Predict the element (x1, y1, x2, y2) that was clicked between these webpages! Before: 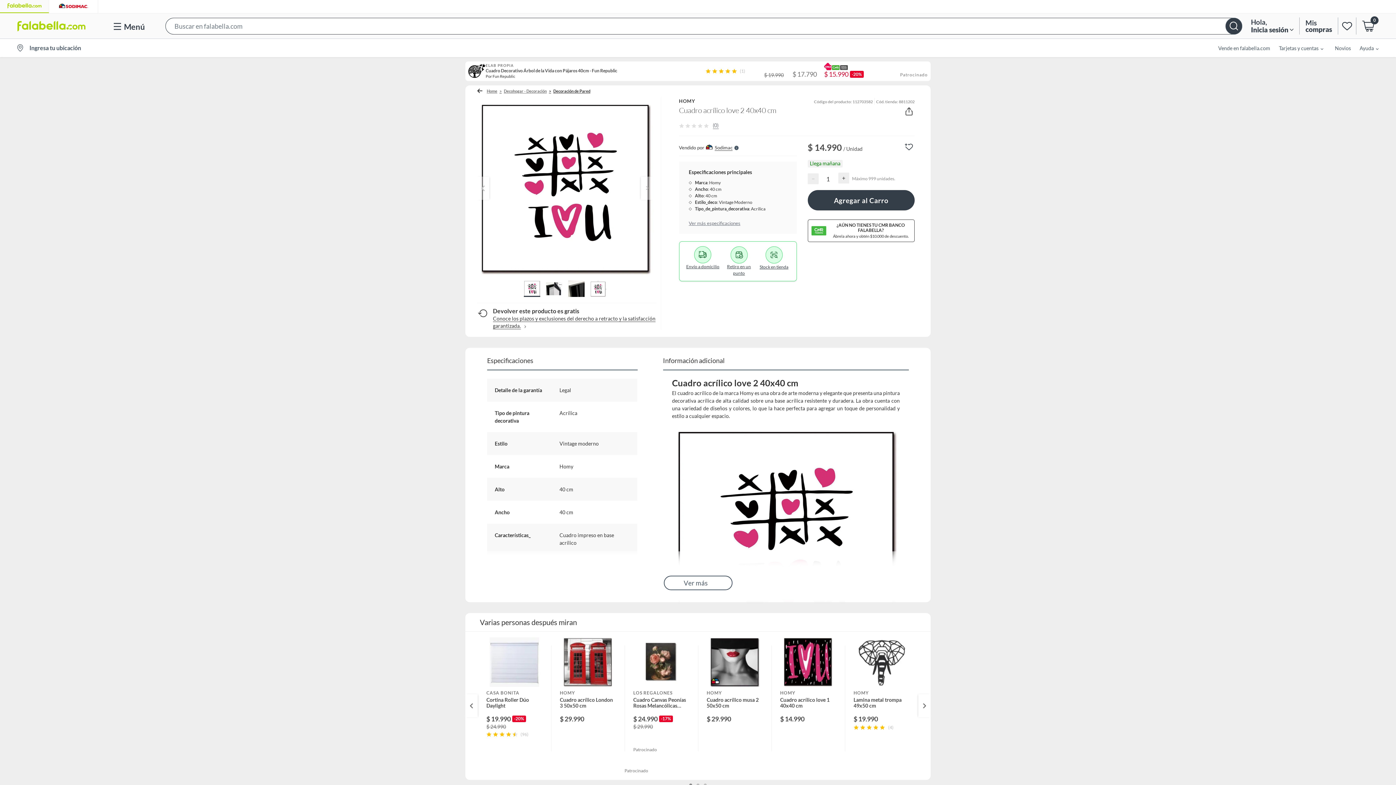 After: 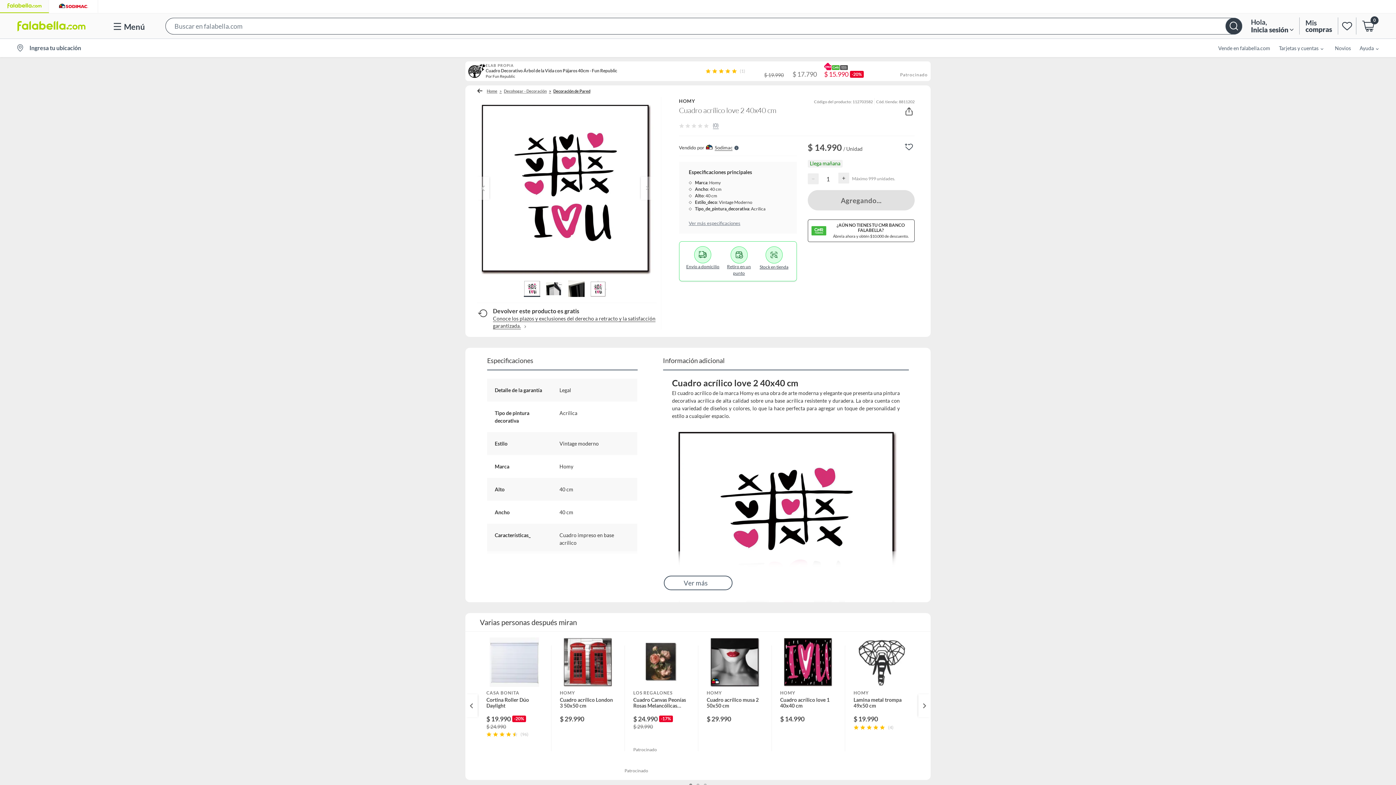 Action: label: Agregar al Carro bbox: (807, 190, 914, 210)